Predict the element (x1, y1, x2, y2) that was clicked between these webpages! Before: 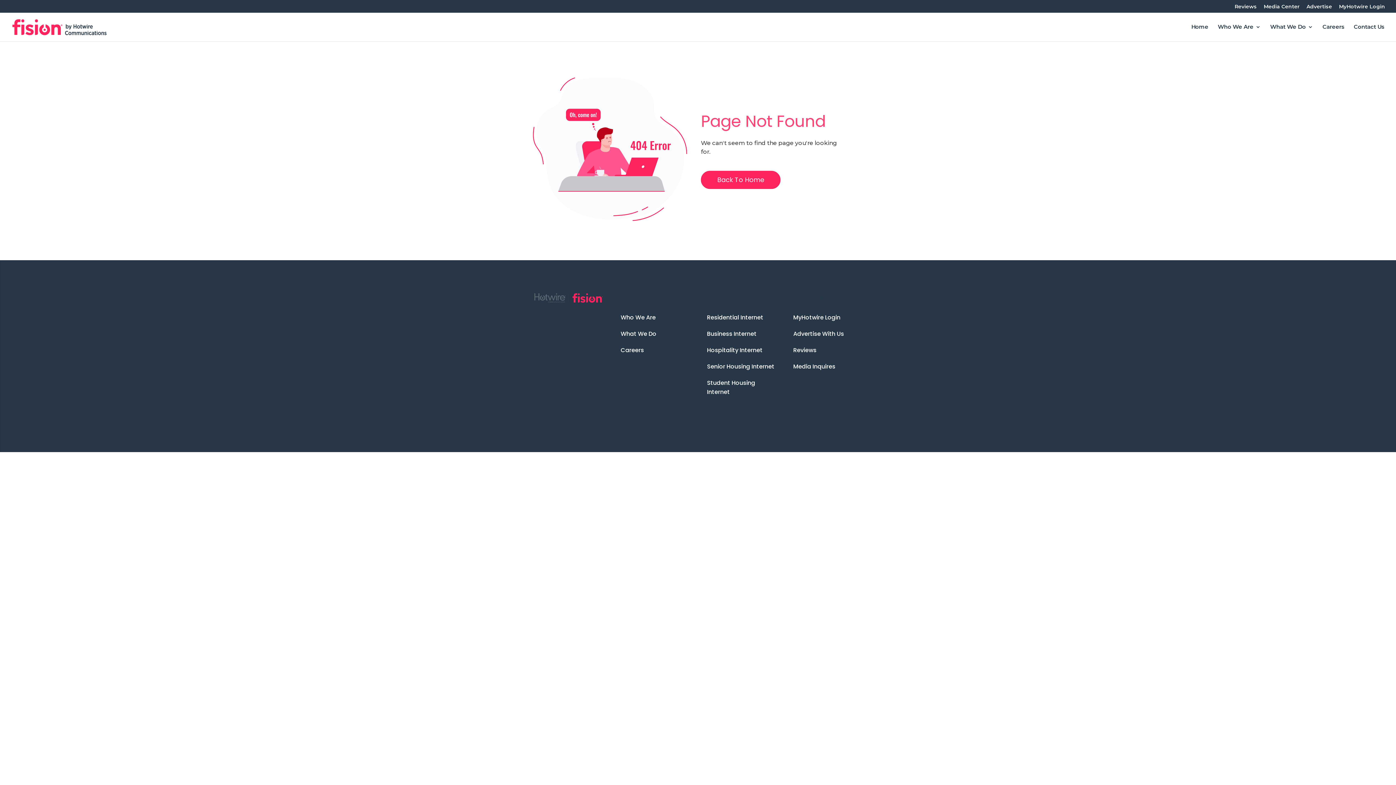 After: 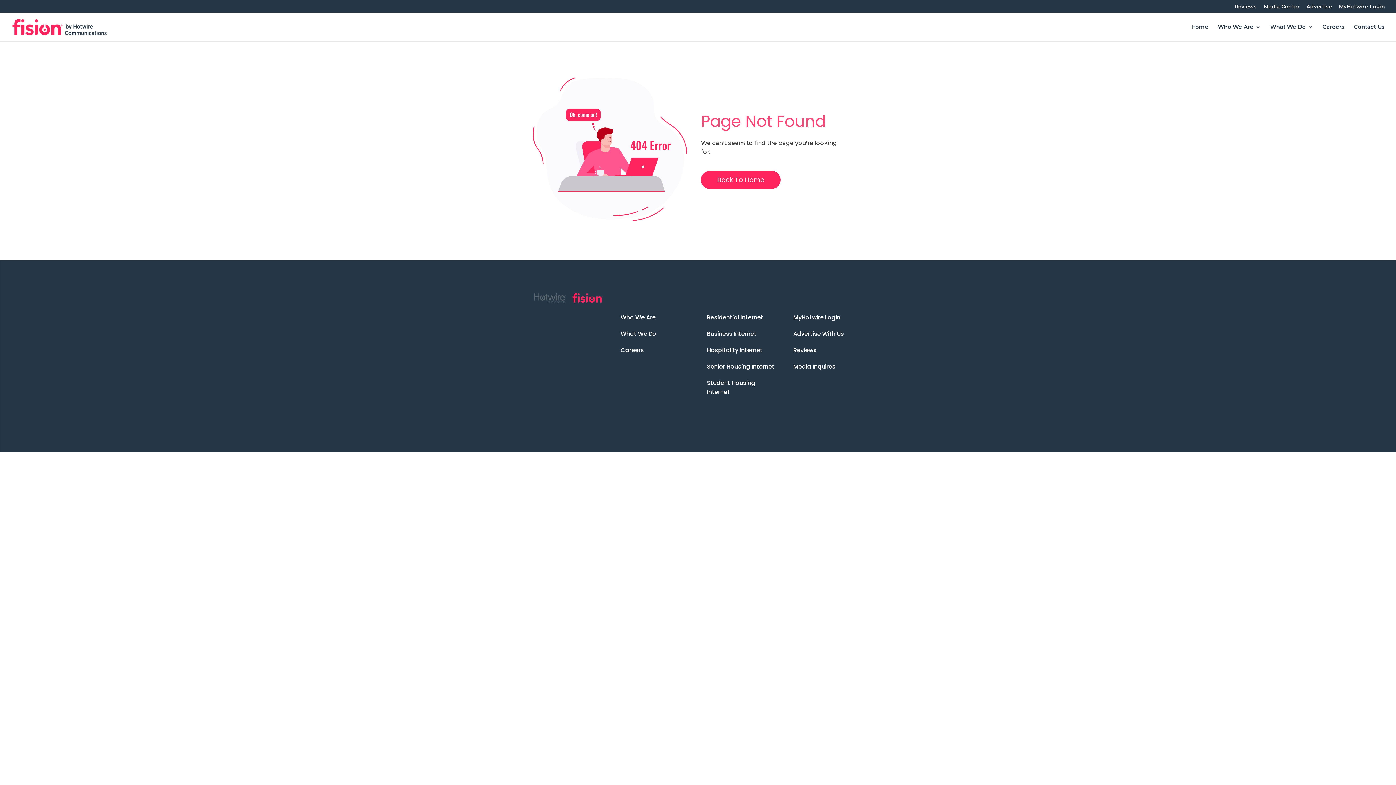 Action: bbox: (620, 294, 647, 312) label: About Us